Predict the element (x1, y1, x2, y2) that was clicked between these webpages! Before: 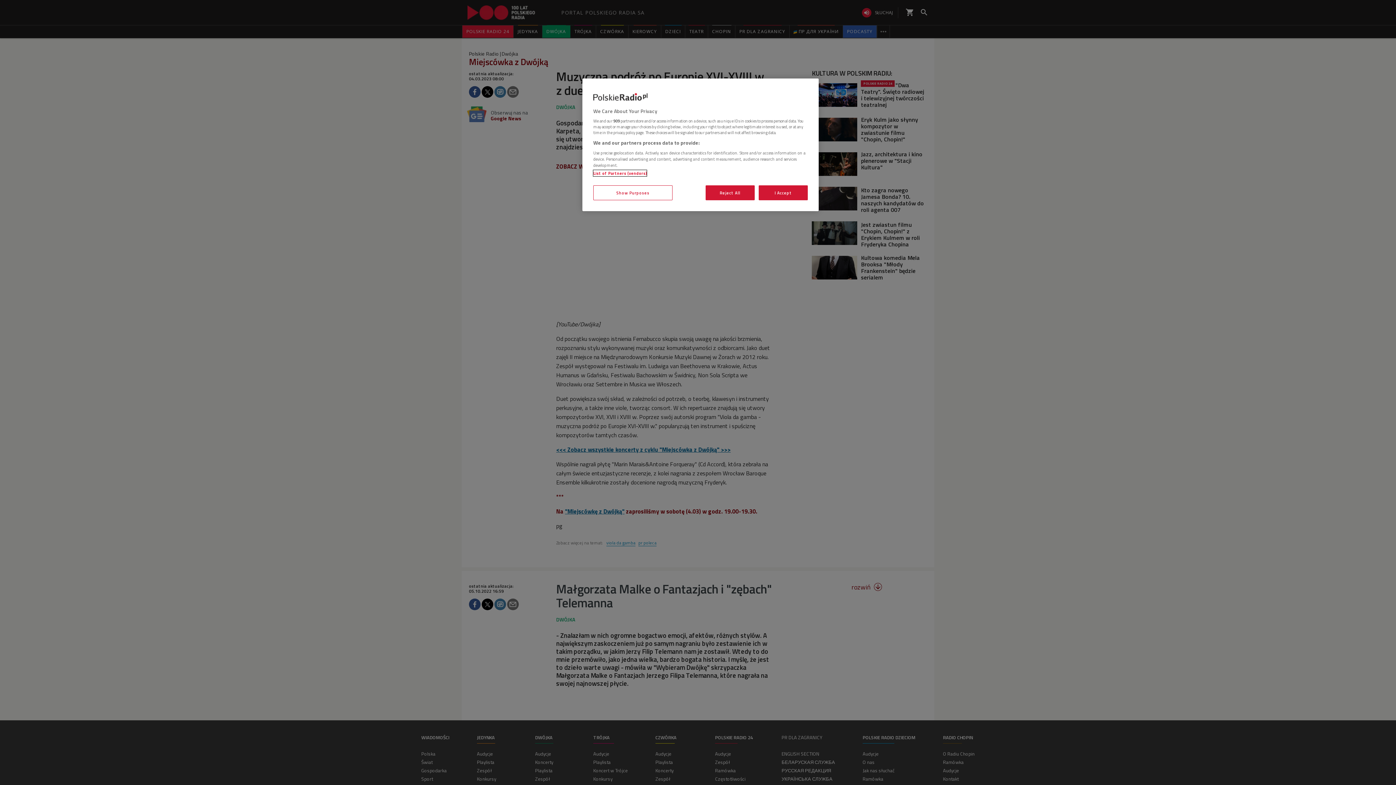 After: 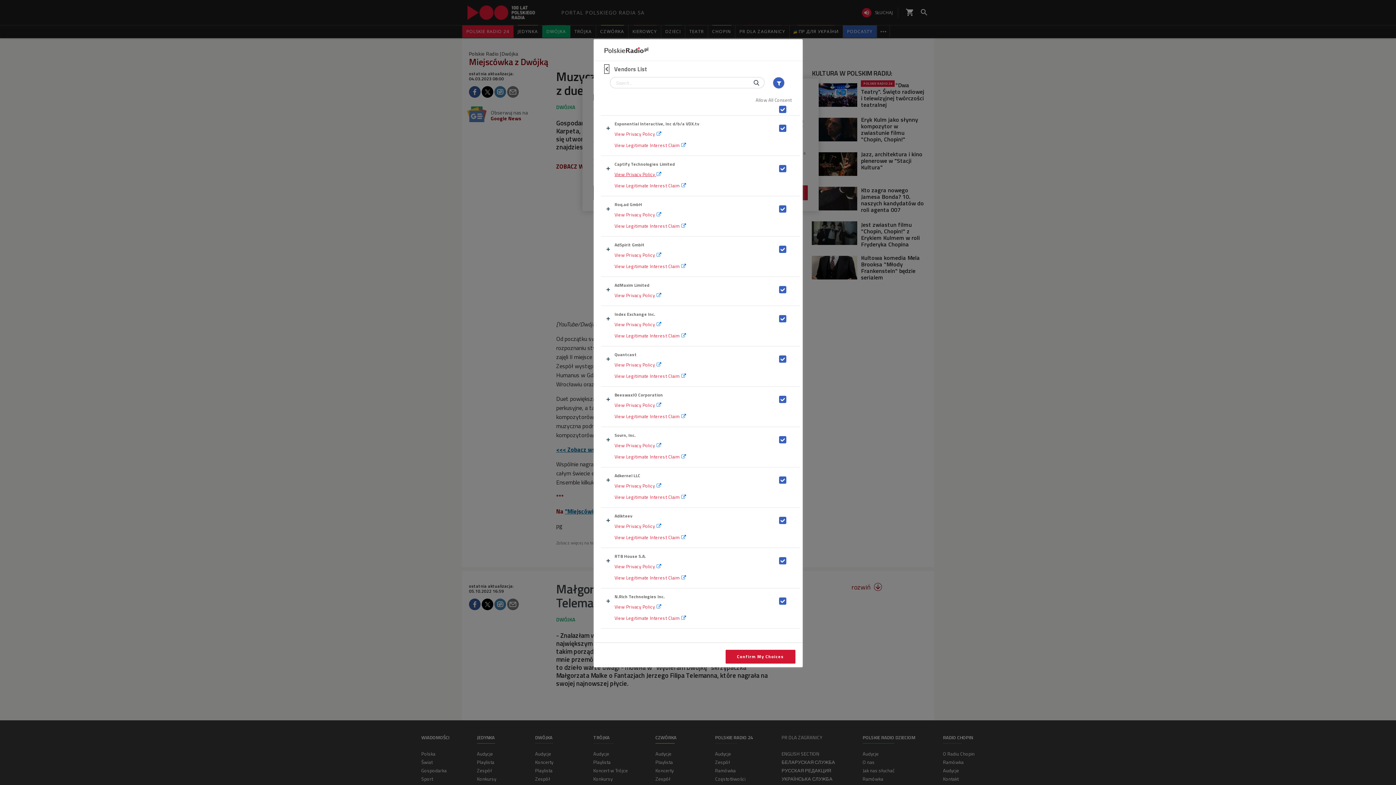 Action: label: List of Partners (vendors) bbox: (593, 170, 646, 176)